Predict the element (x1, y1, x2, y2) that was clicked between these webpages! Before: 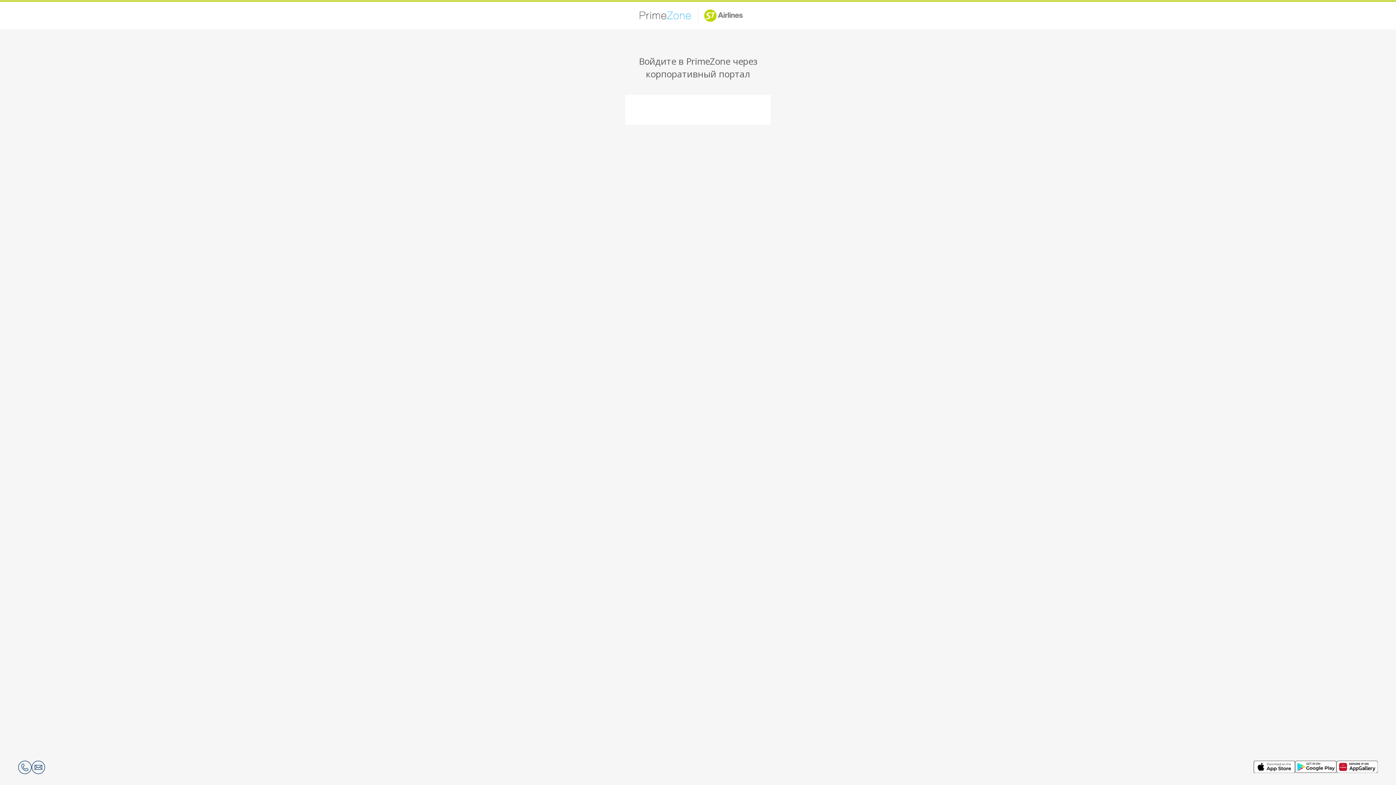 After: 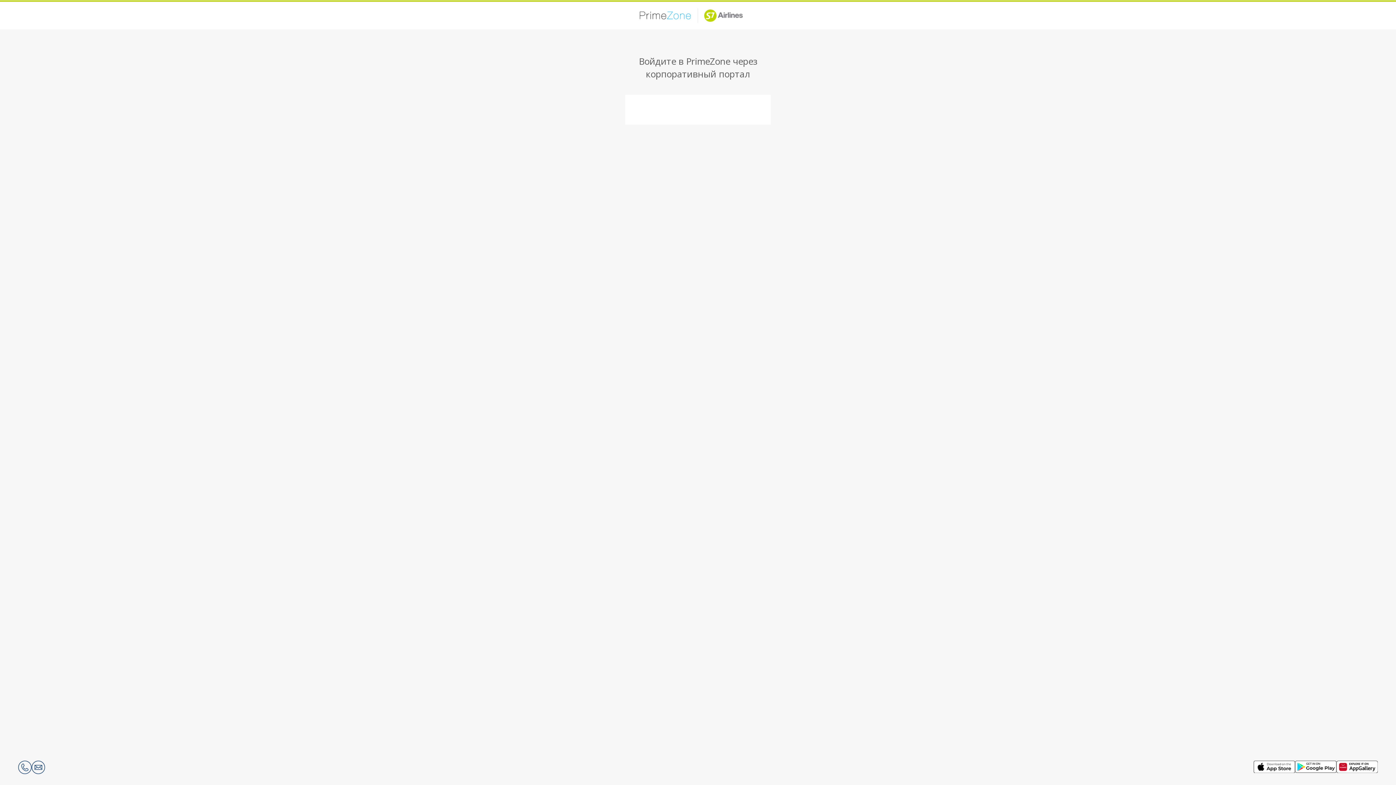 Action: bbox: (31, 761, 45, 774)